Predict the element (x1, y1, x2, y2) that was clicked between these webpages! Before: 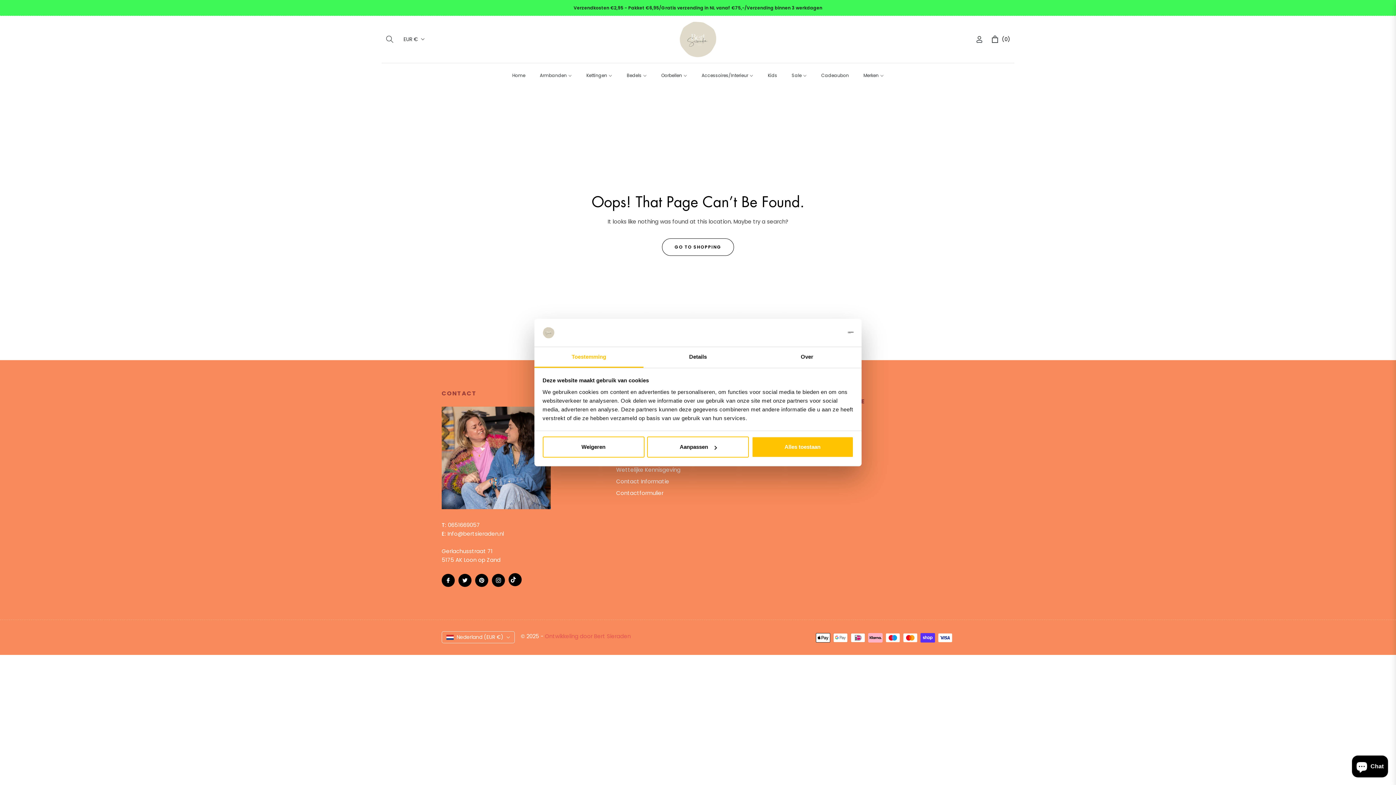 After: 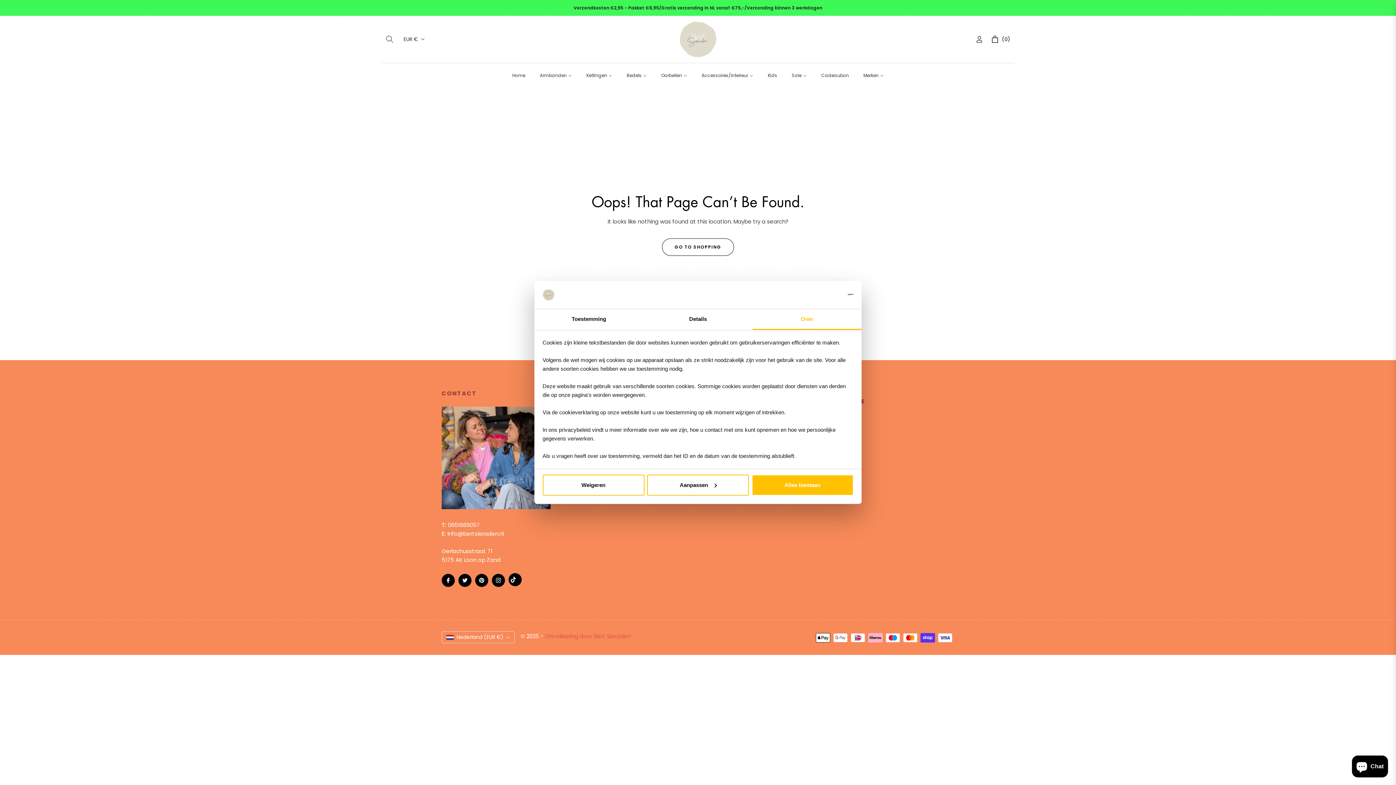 Action: label: Over bbox: (752, 347, 861, 367)